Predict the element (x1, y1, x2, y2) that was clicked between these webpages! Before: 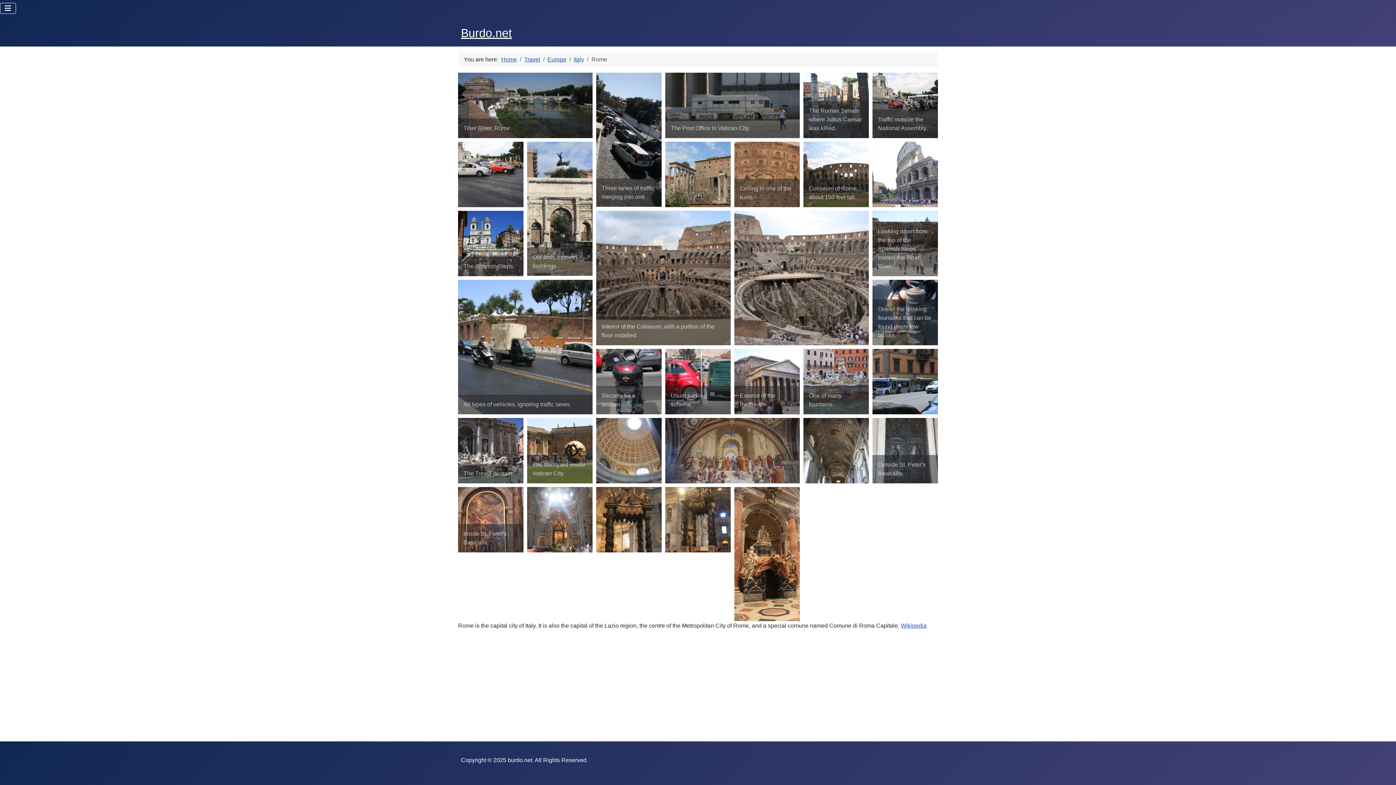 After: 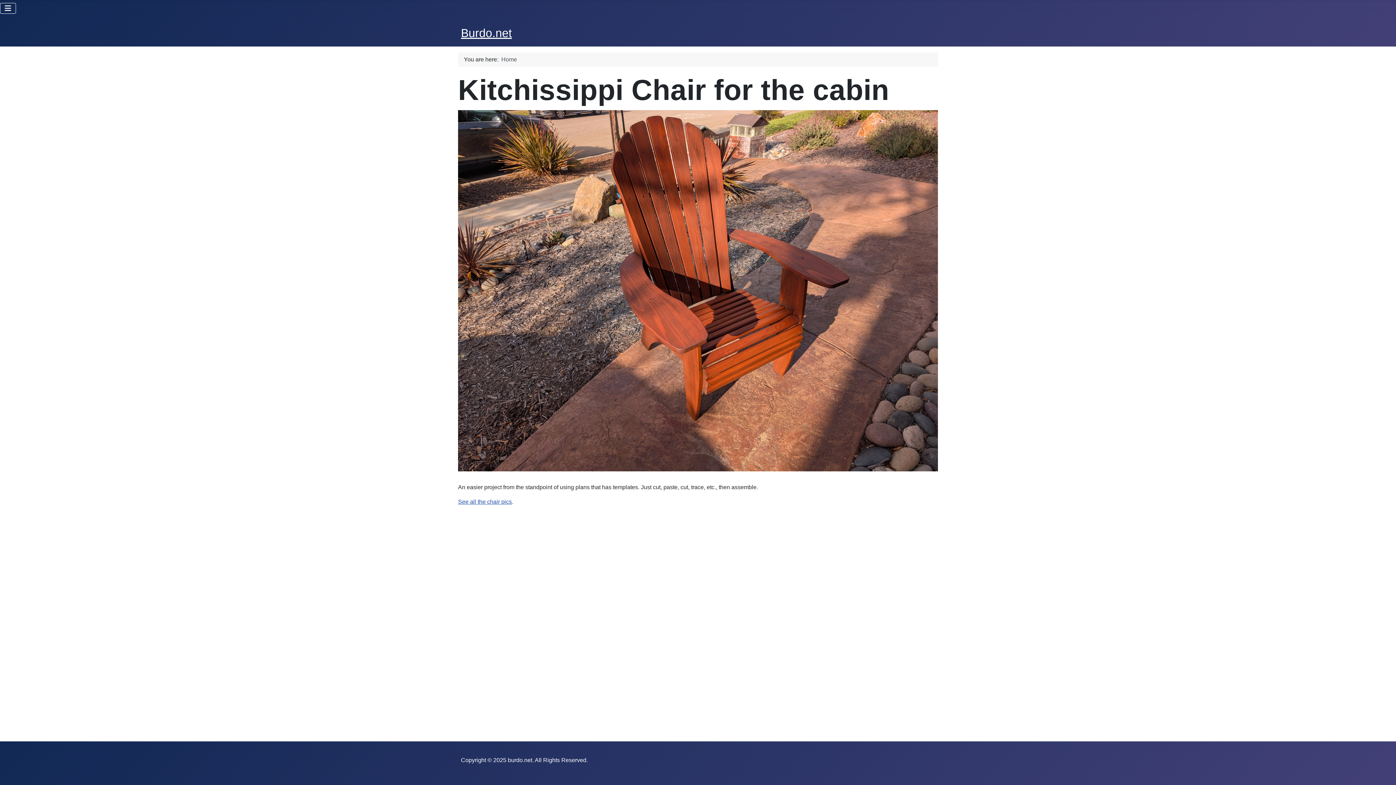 Action: label: Home bbox: (501, 56, 517, 62)